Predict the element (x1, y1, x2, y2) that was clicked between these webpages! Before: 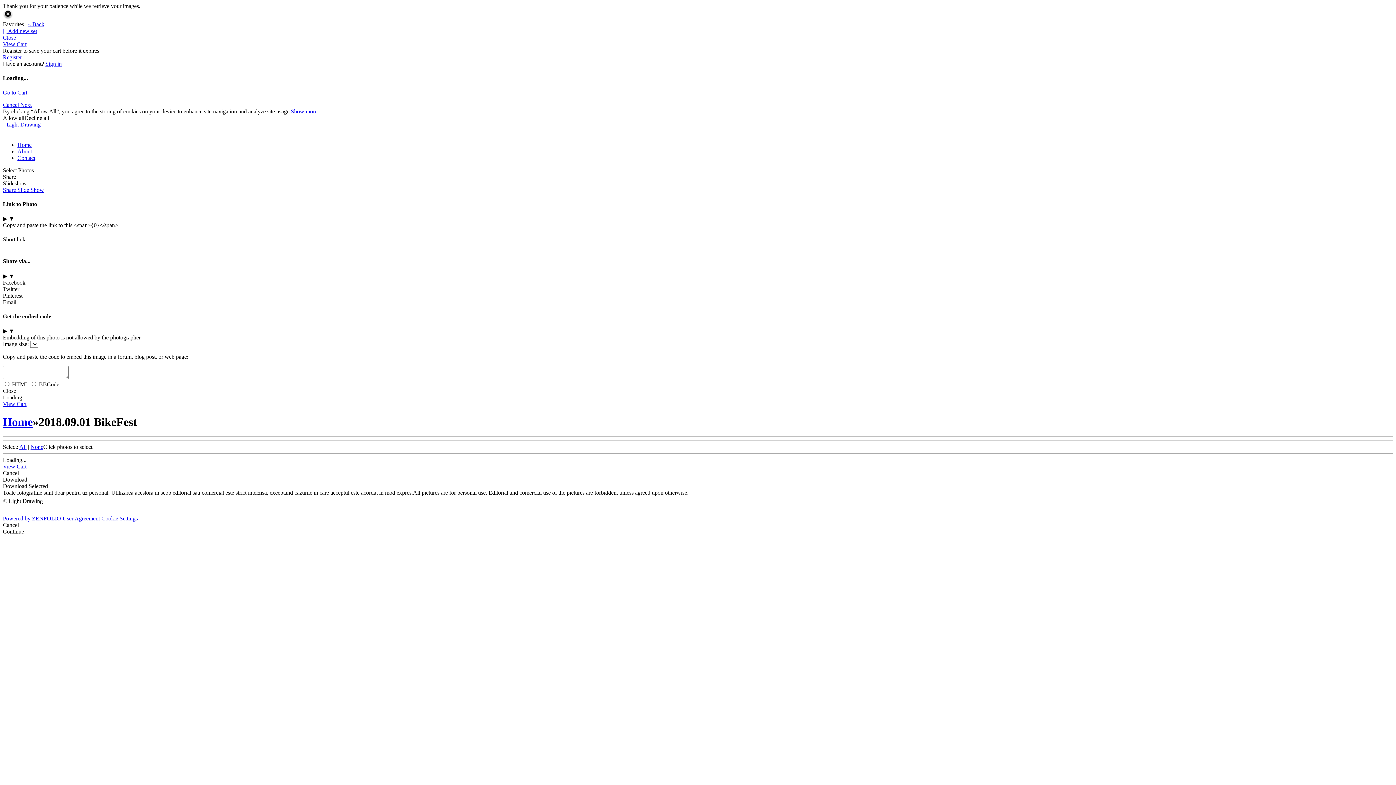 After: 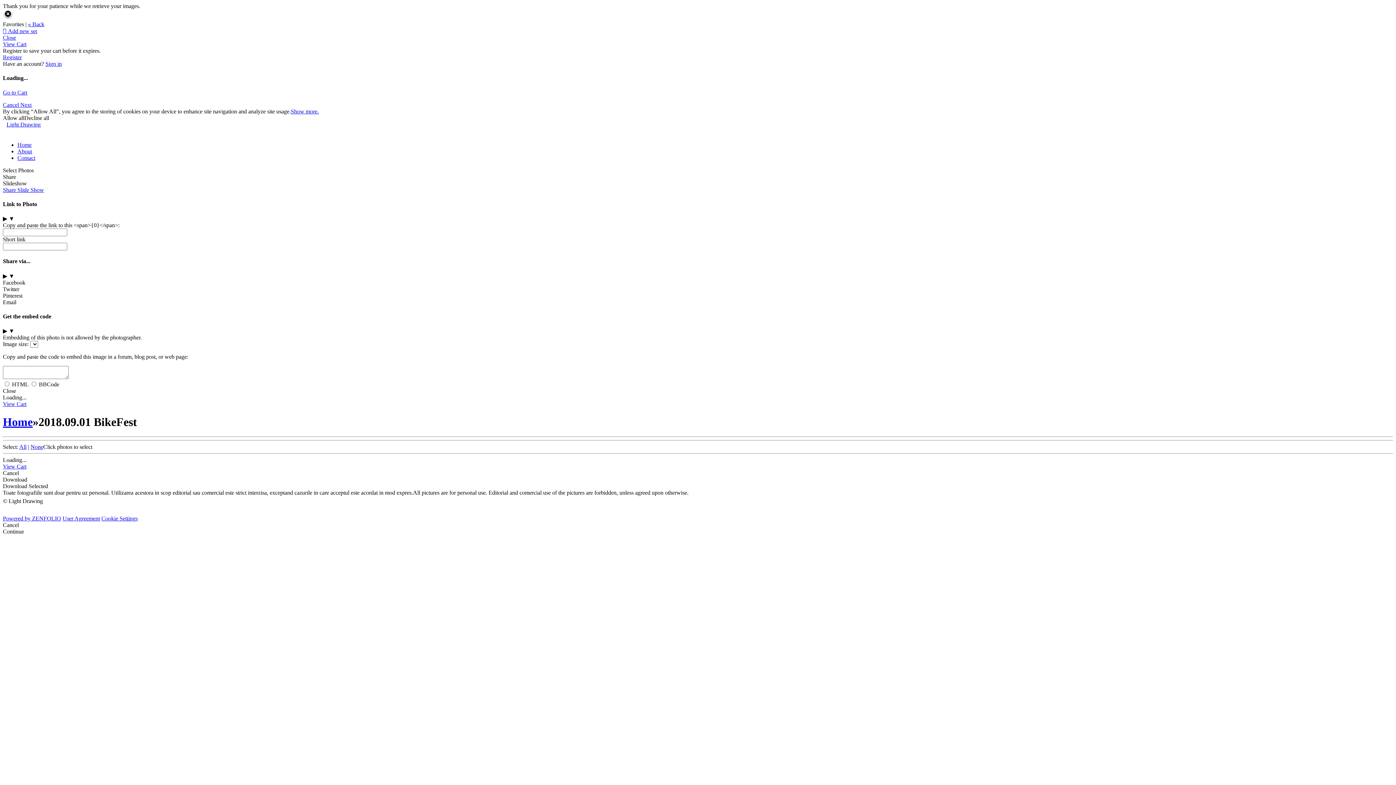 Action: bbox: (2, 28, 37, 34) label:  Add new set